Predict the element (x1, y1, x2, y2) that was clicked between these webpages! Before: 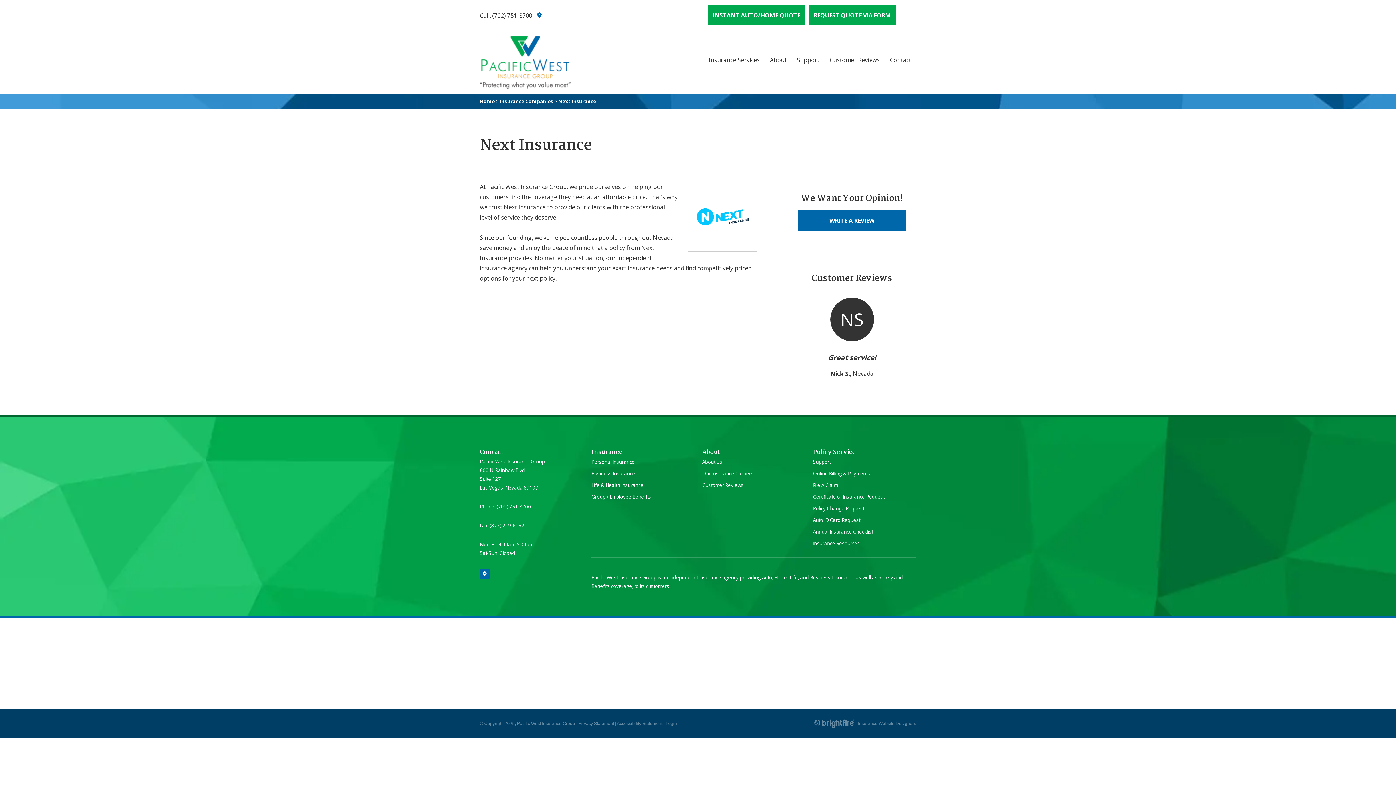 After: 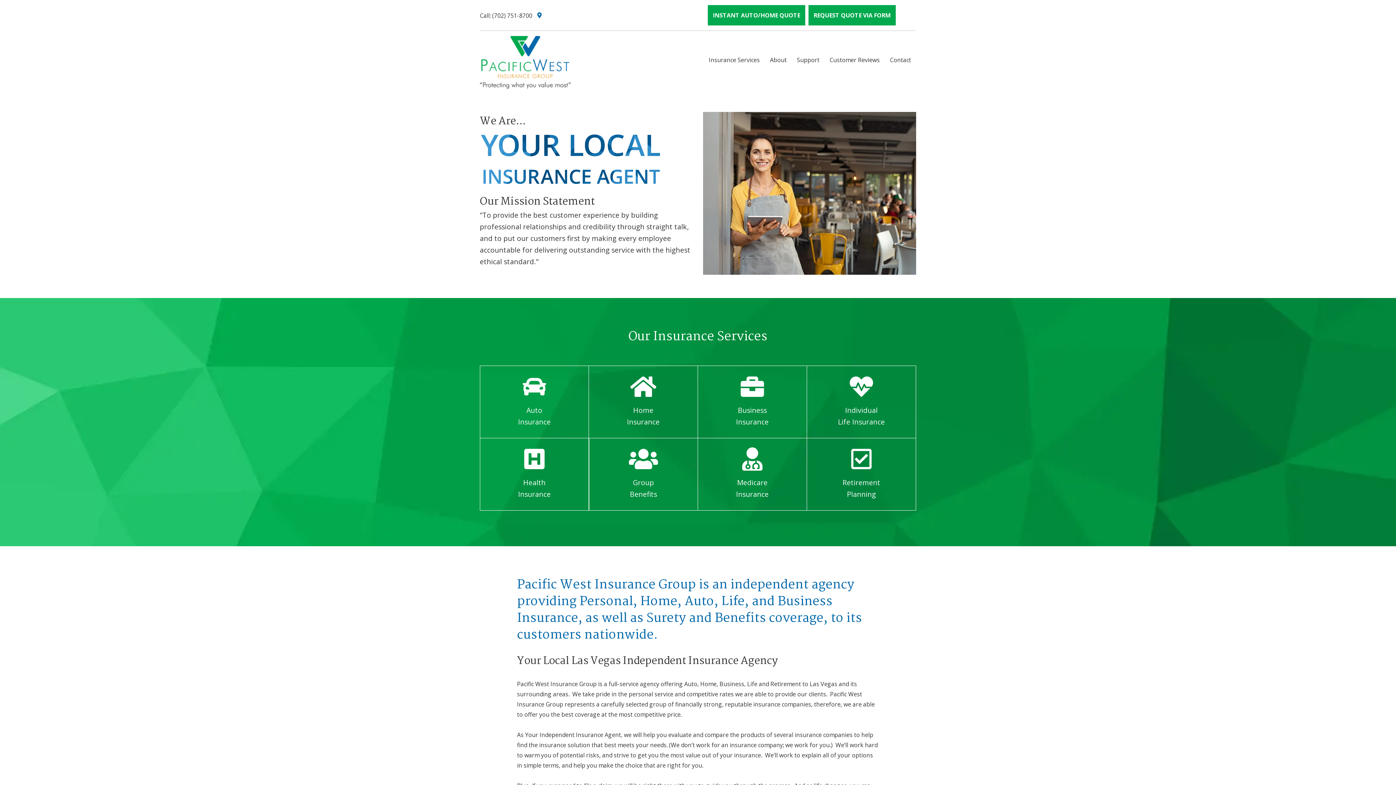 Action: bbox: (480, 30, 581, 88) label: Home Page